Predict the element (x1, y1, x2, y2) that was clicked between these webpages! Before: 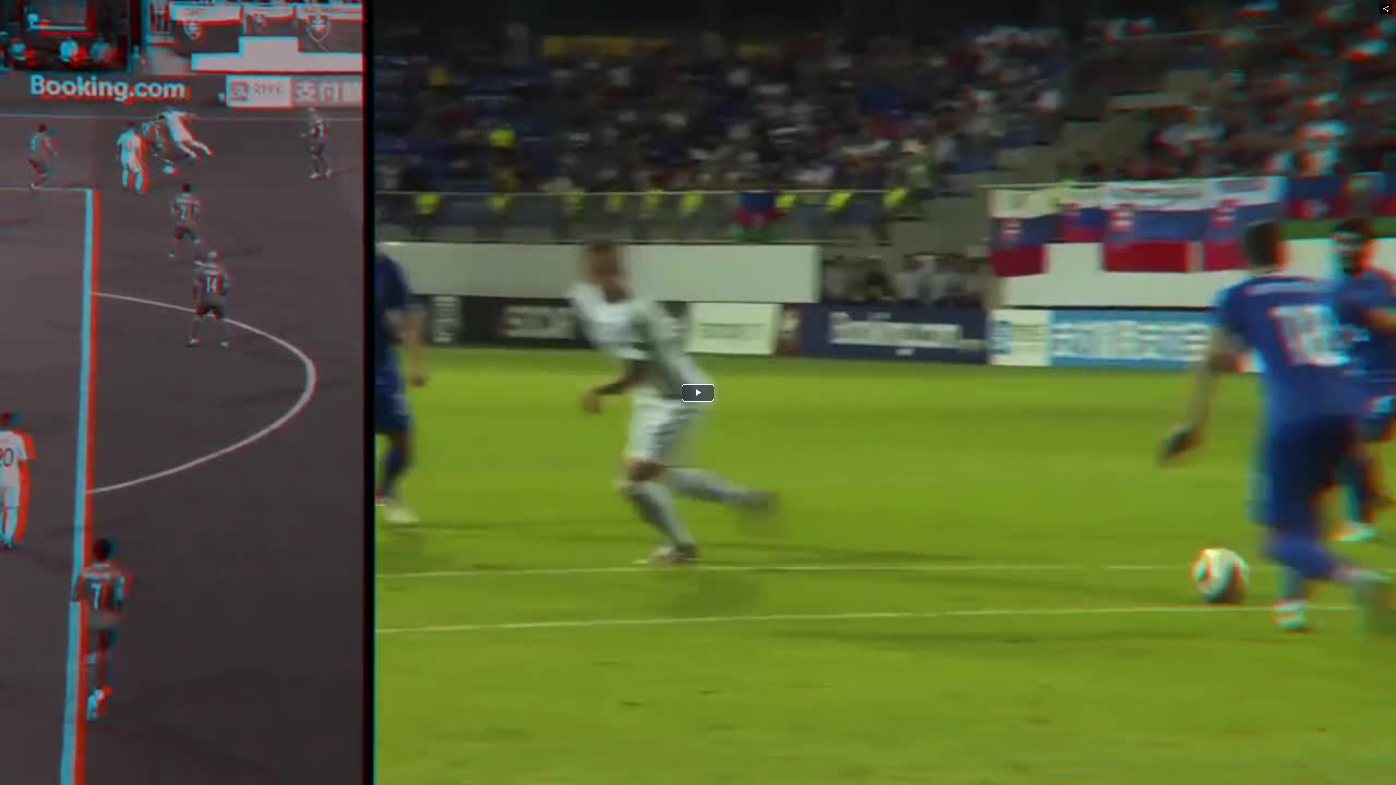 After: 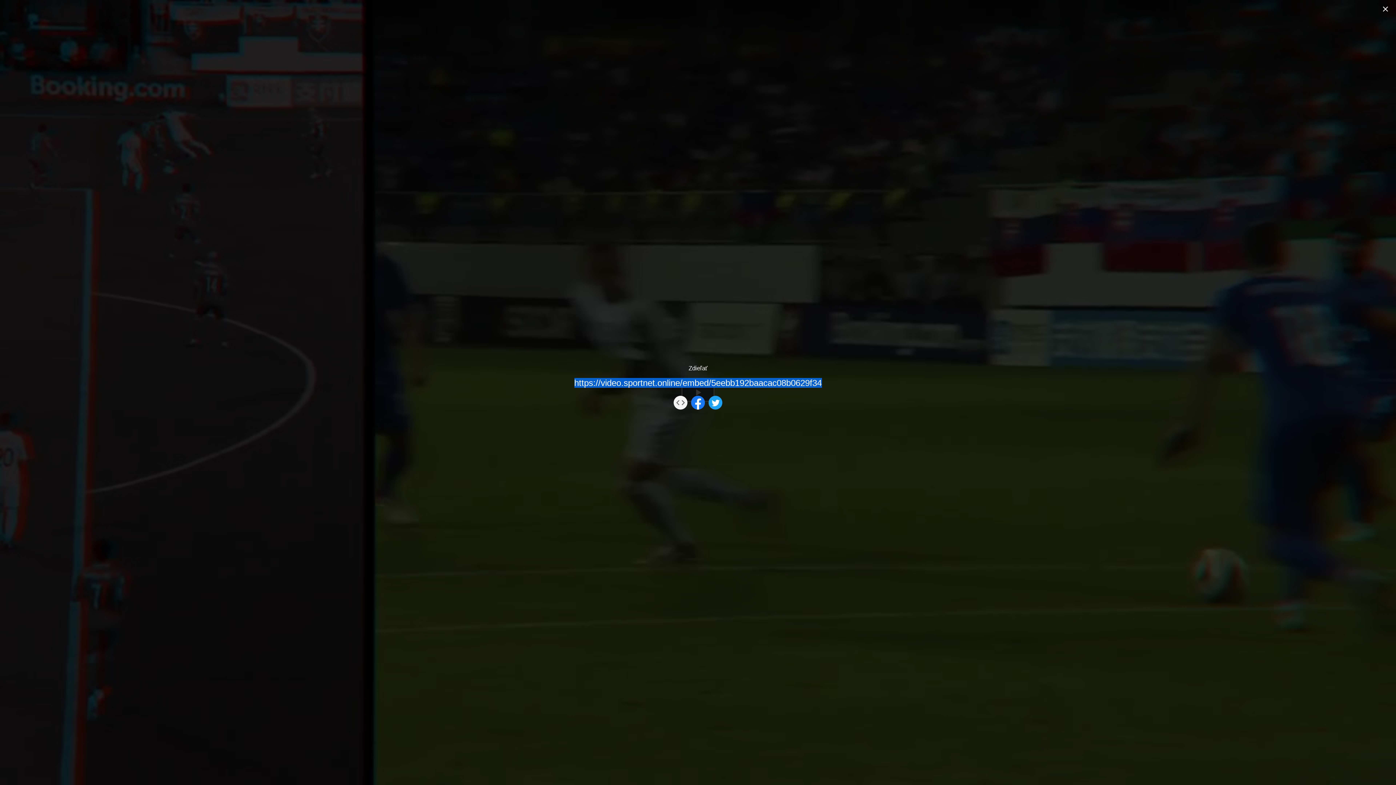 Action: bbox: (1379, 3, 1392, 13)